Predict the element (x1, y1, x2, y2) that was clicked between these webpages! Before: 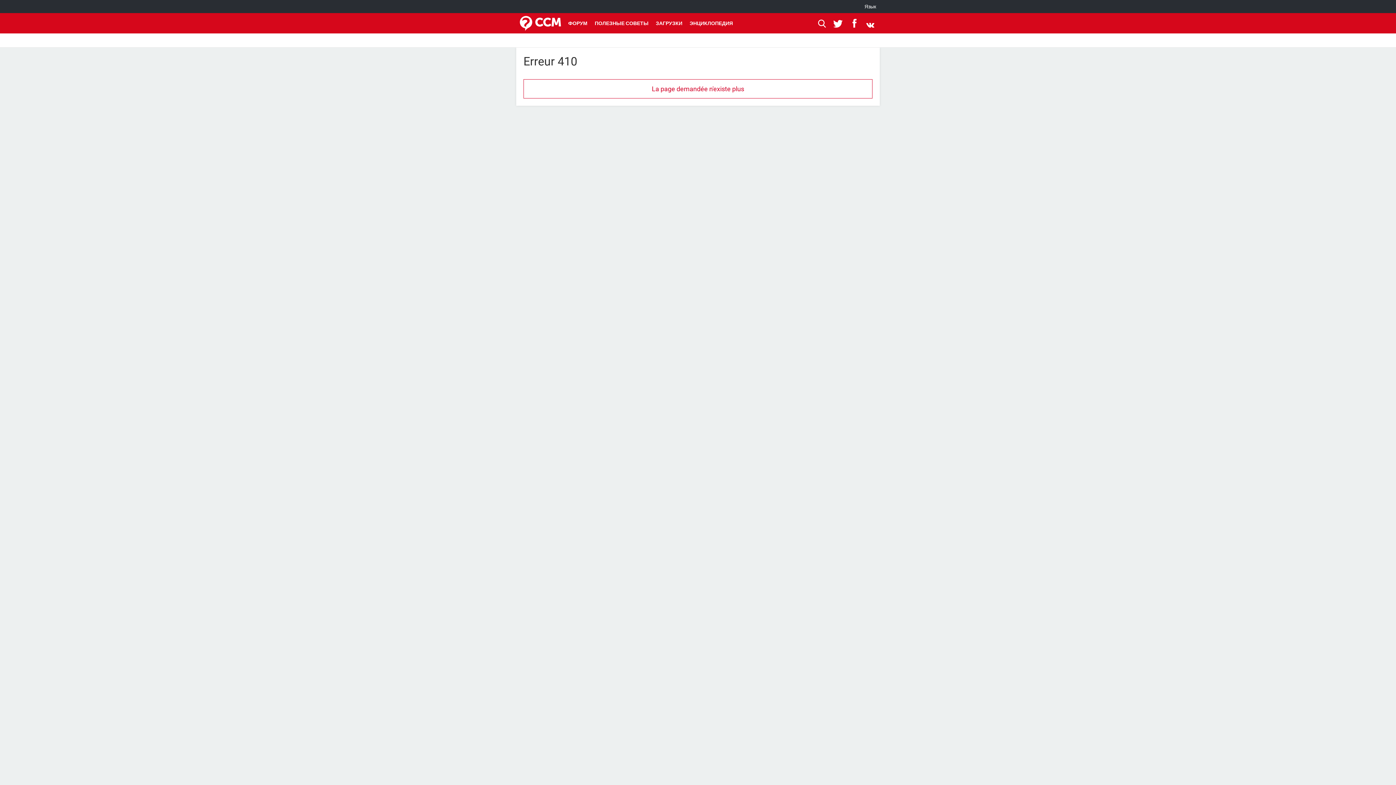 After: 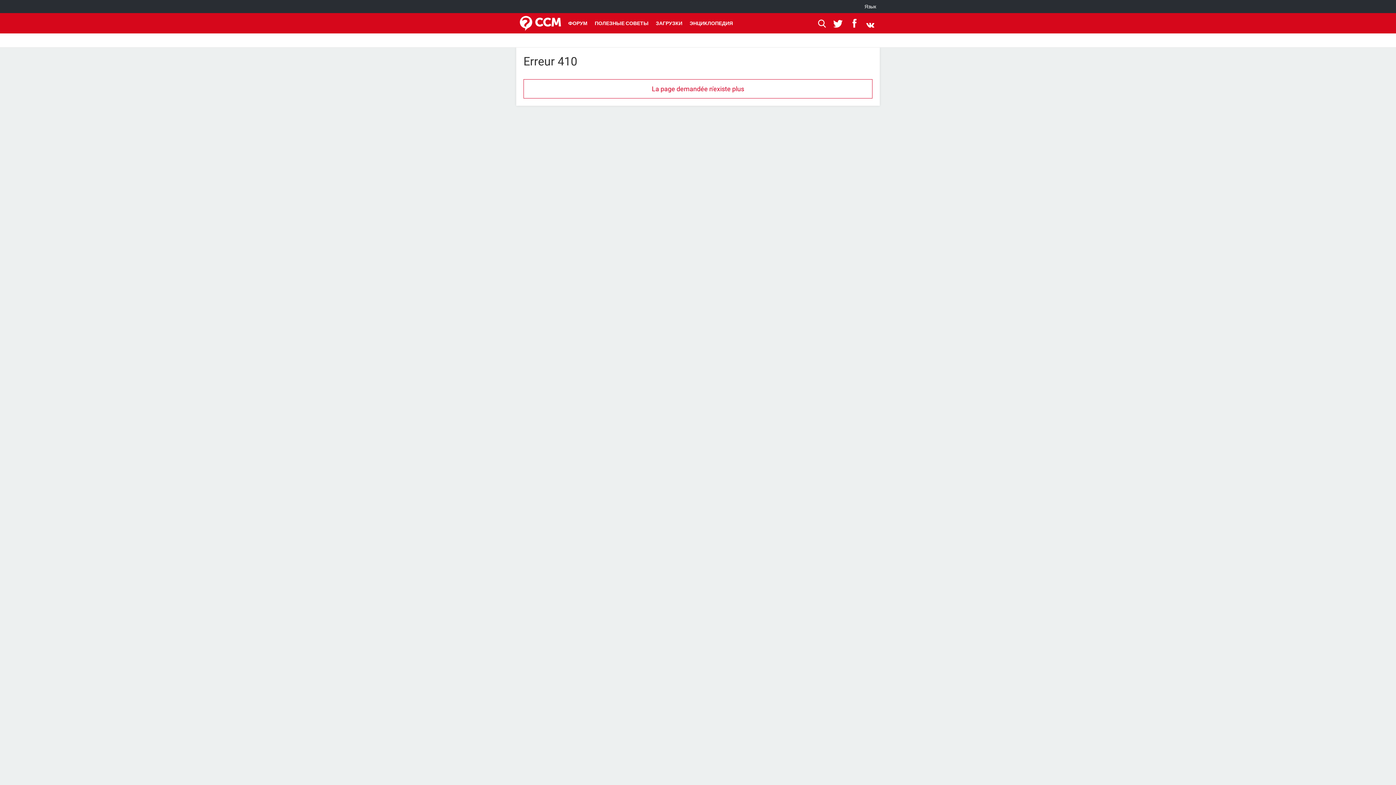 Action: label:   bbox: (852, 13, 859, 33)